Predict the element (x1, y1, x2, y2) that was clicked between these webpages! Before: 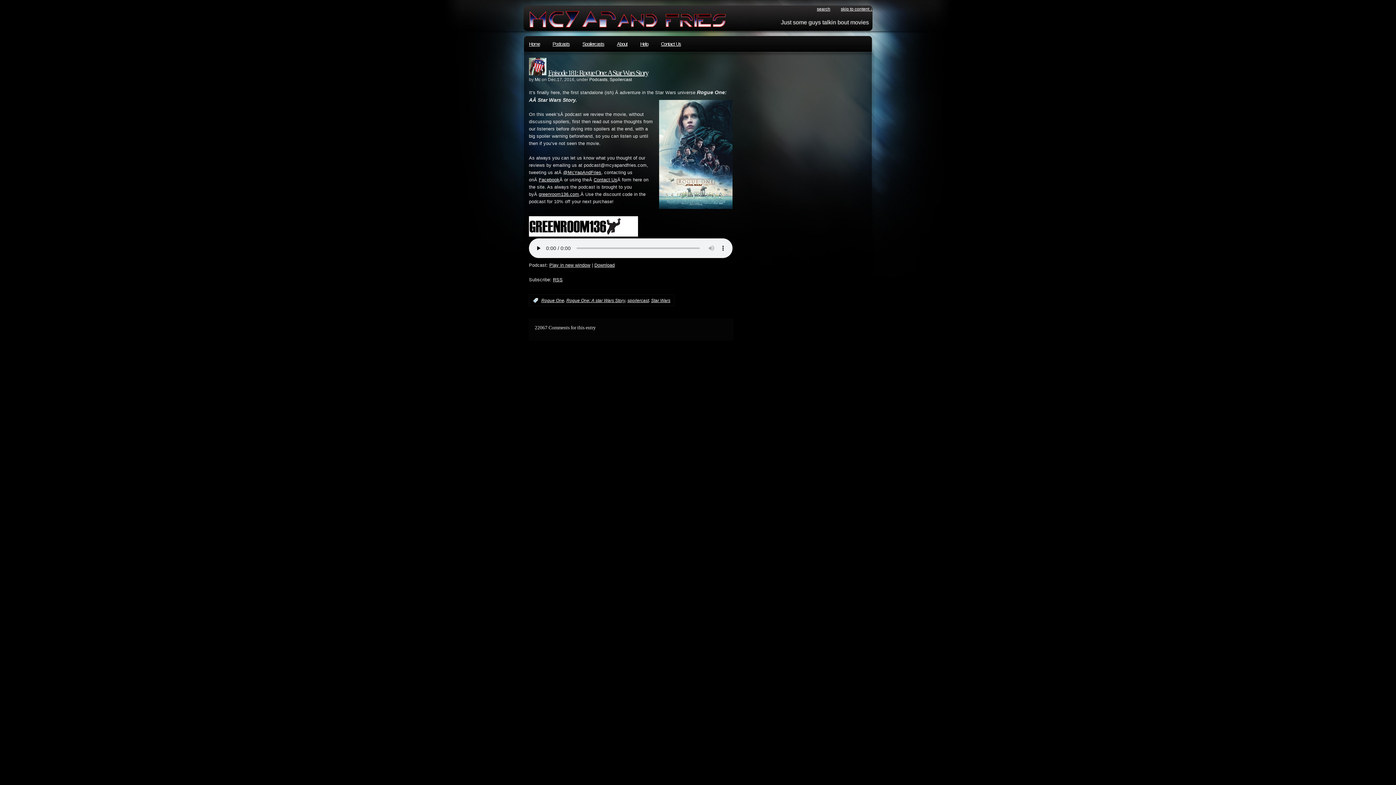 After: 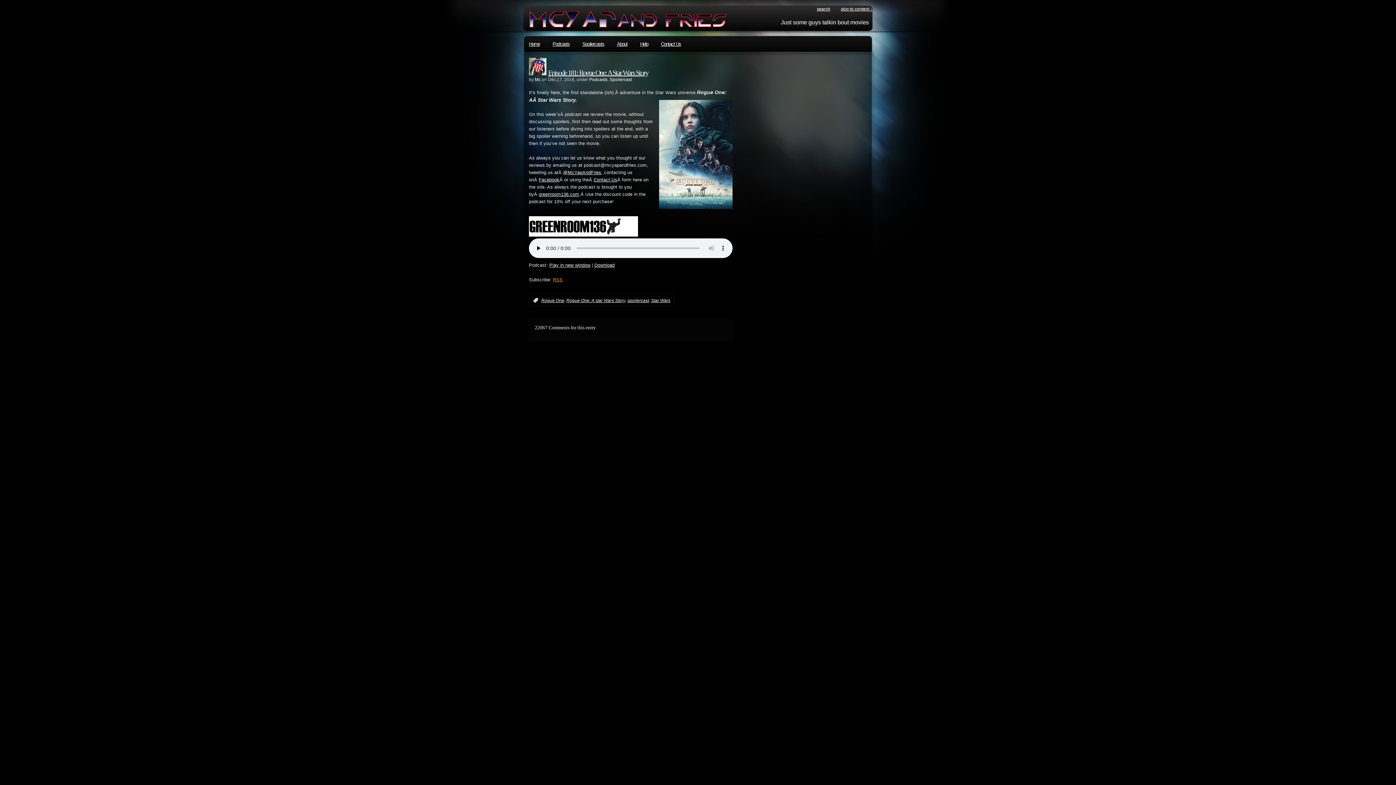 Action: bbox: (553, 277, 562, 282) label: RSS